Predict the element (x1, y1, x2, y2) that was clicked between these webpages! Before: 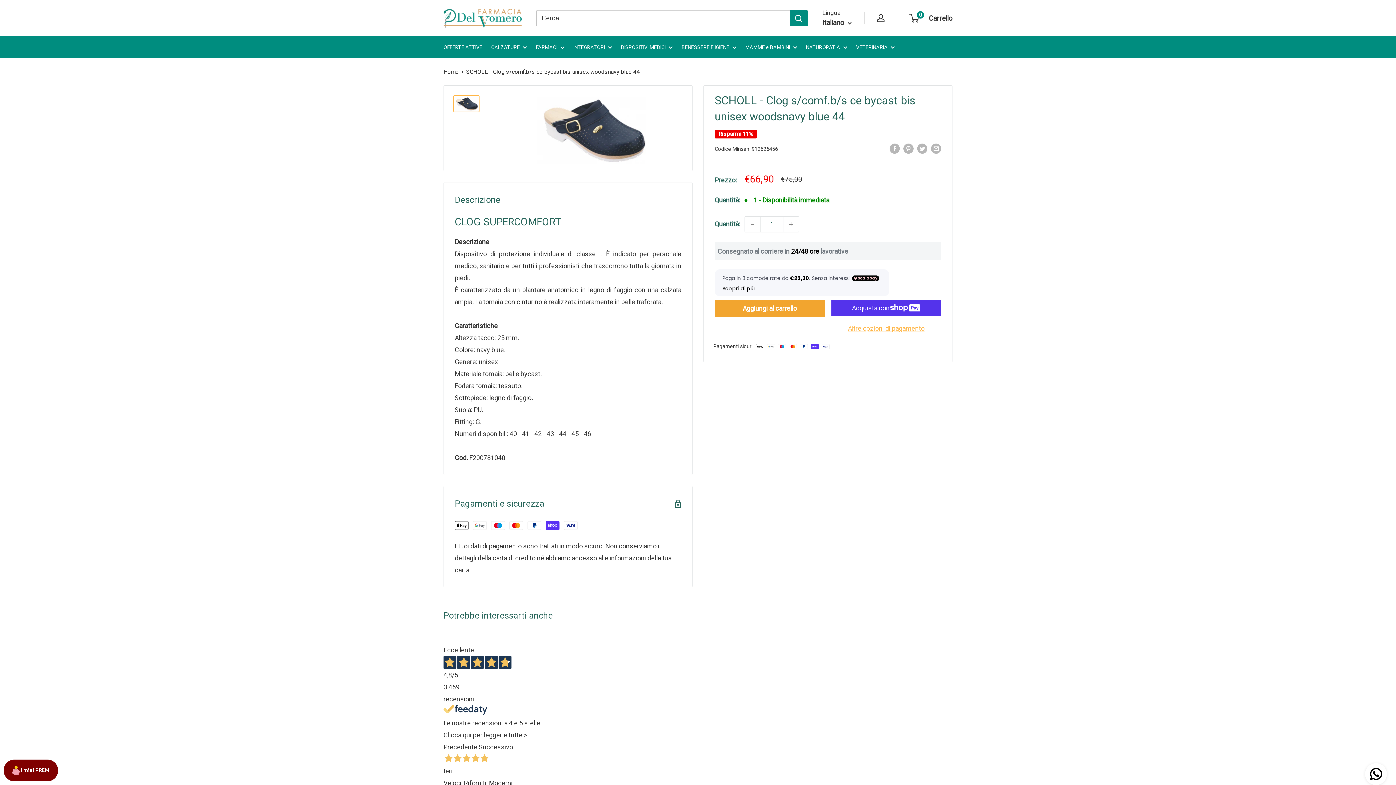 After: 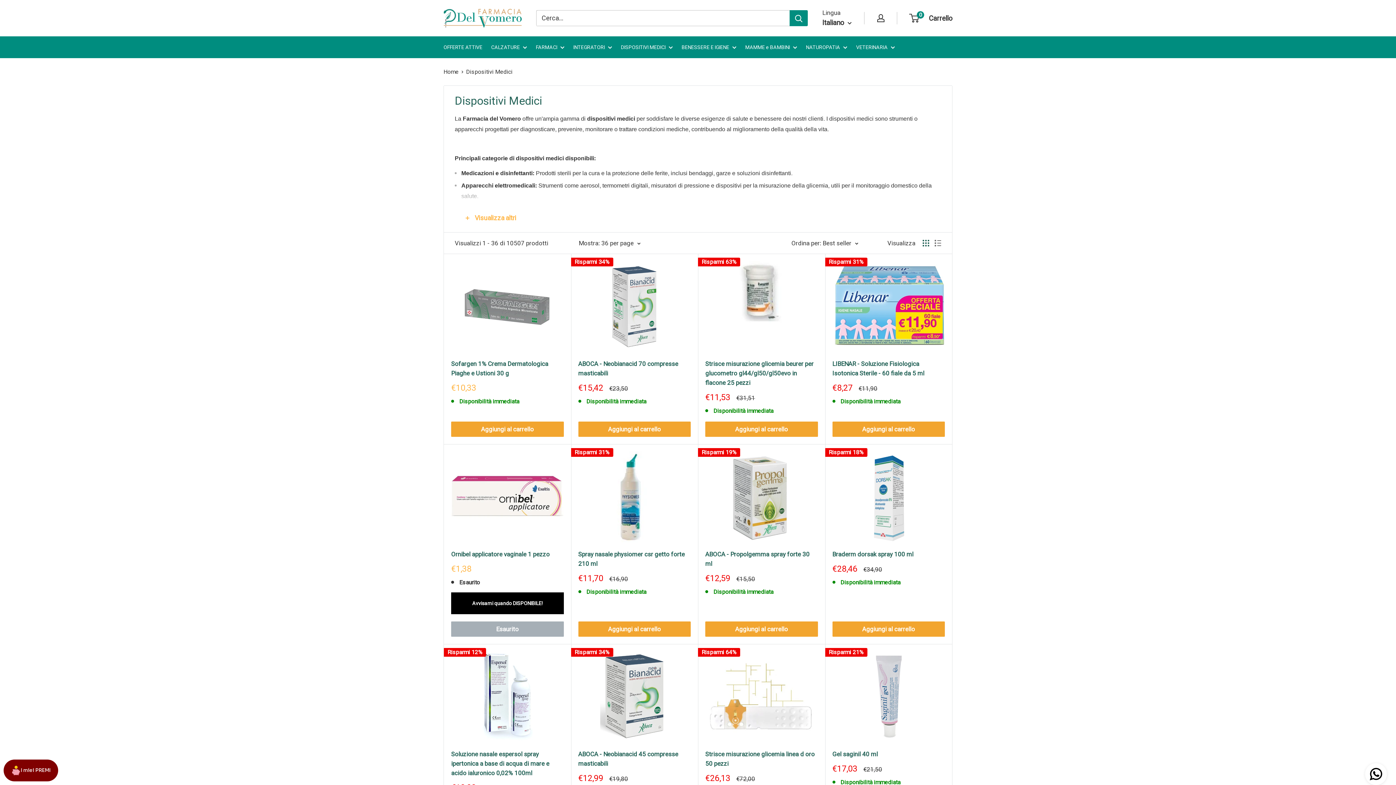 Action: bbox: (621, 42, 673, 52) label: DISPOSITIVI MEDICI